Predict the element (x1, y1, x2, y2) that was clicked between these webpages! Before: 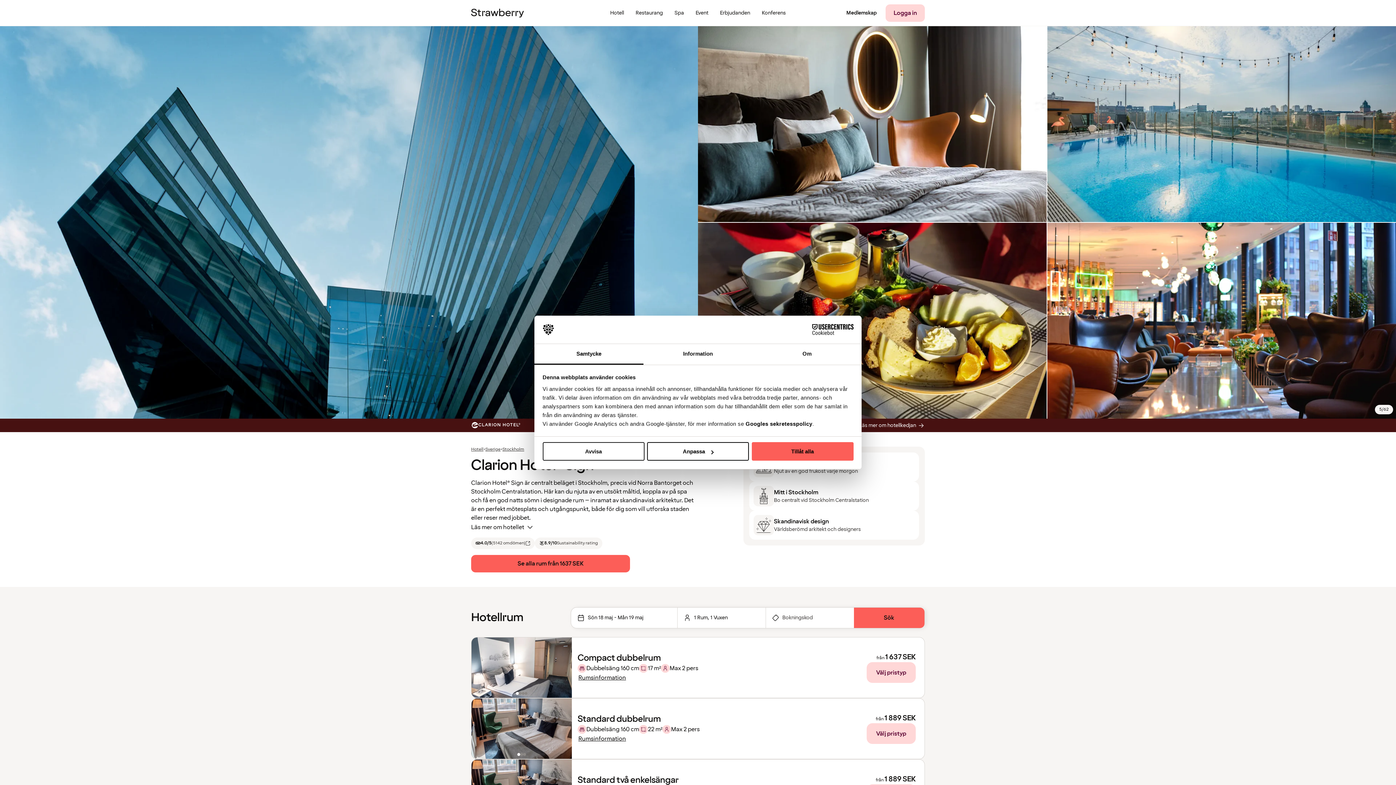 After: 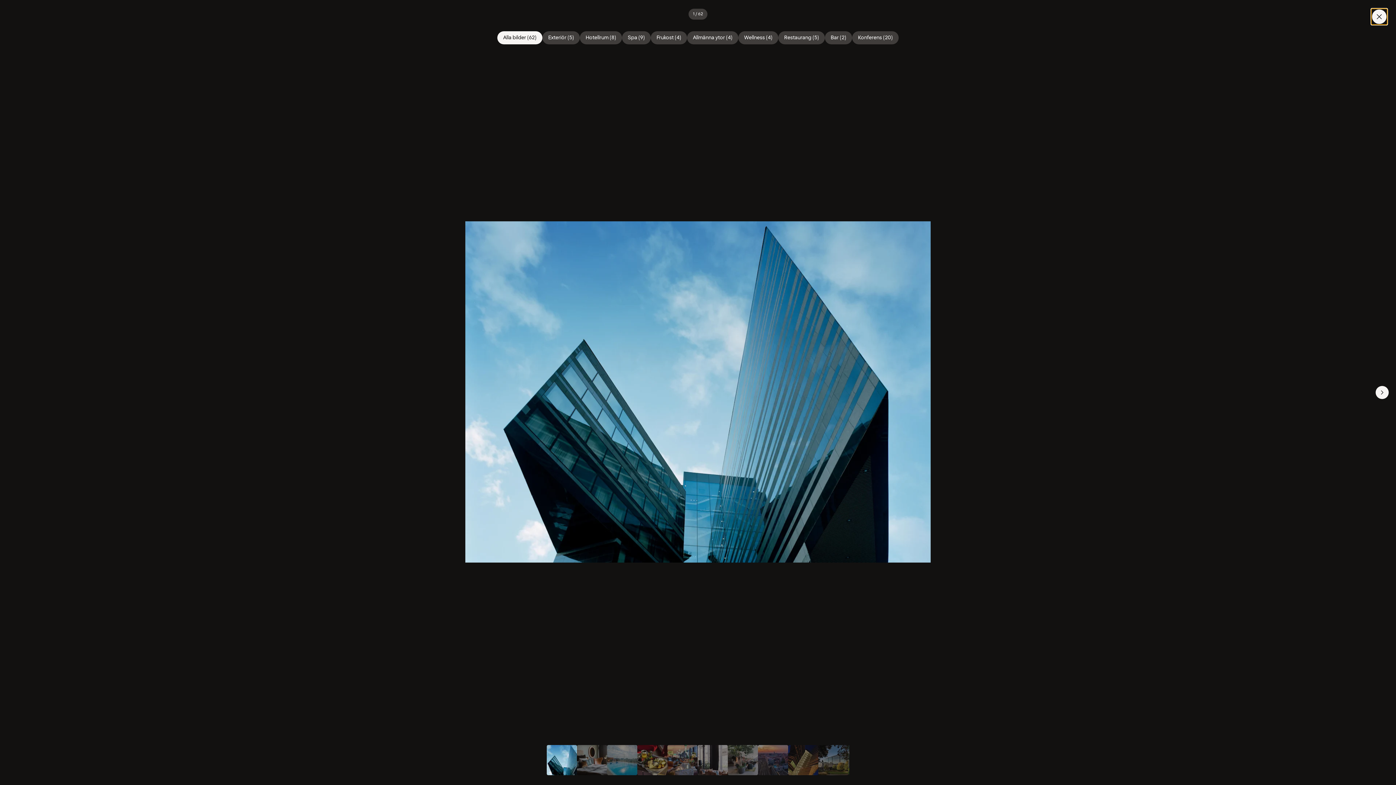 Action: bbox: (698, 222, 1046, 418)